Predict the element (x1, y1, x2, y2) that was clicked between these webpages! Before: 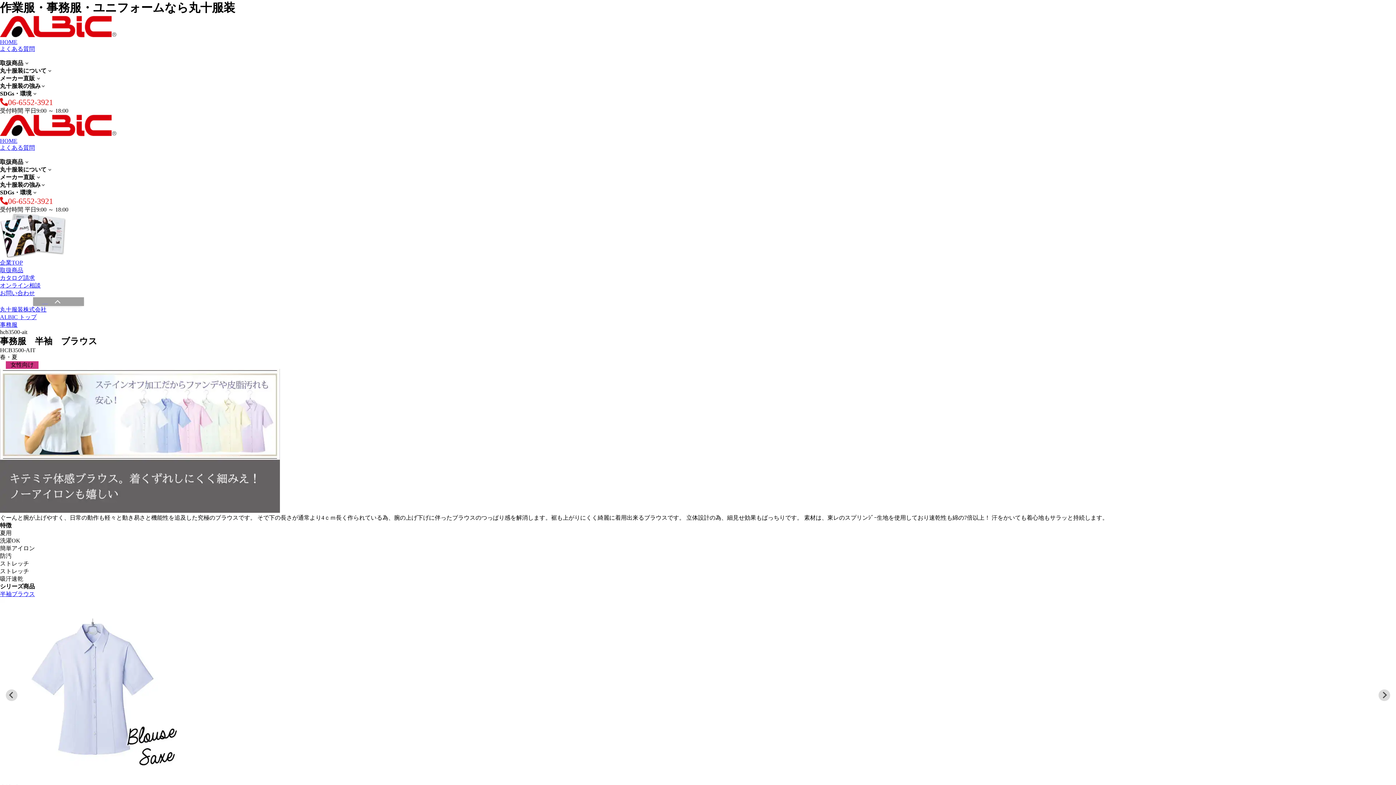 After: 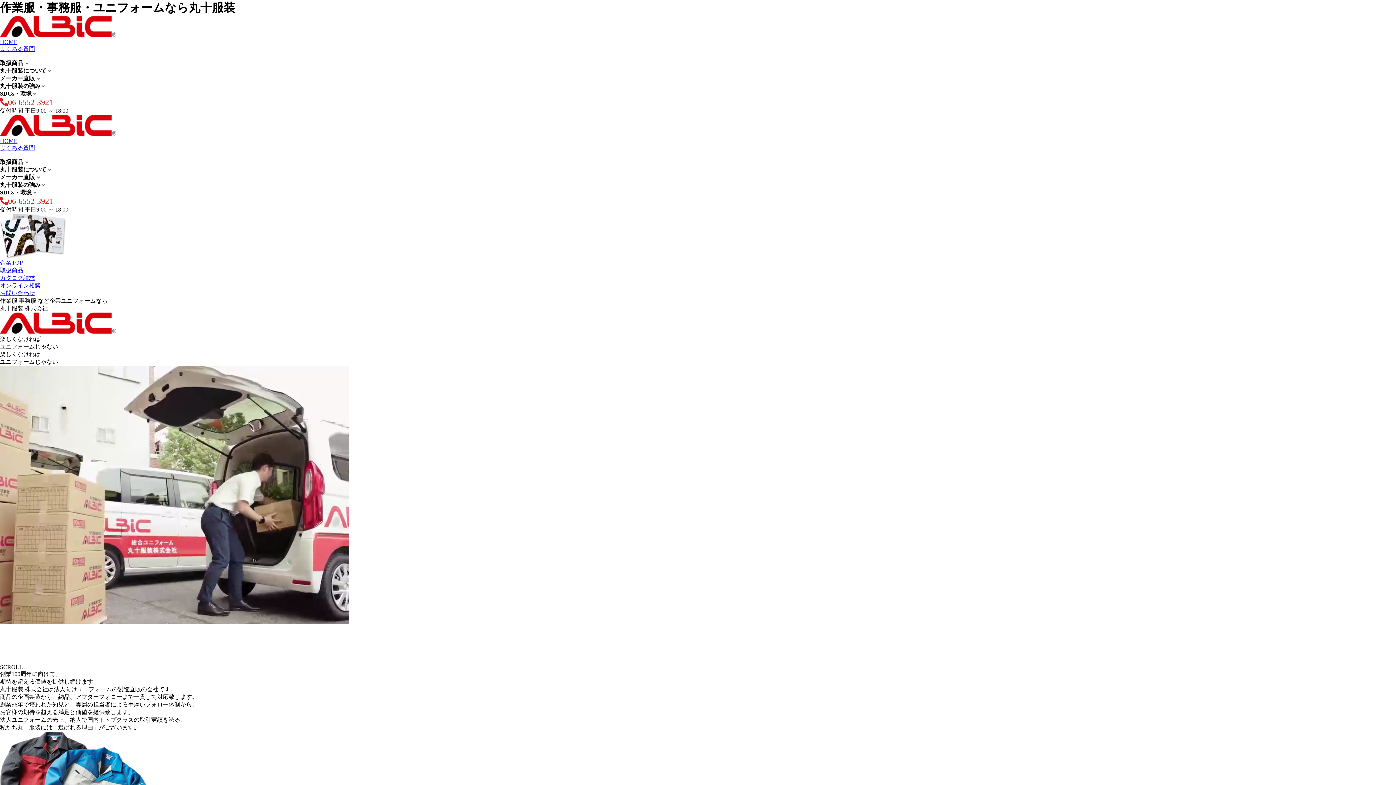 Action: bbox: (0, 32, 116, 38)